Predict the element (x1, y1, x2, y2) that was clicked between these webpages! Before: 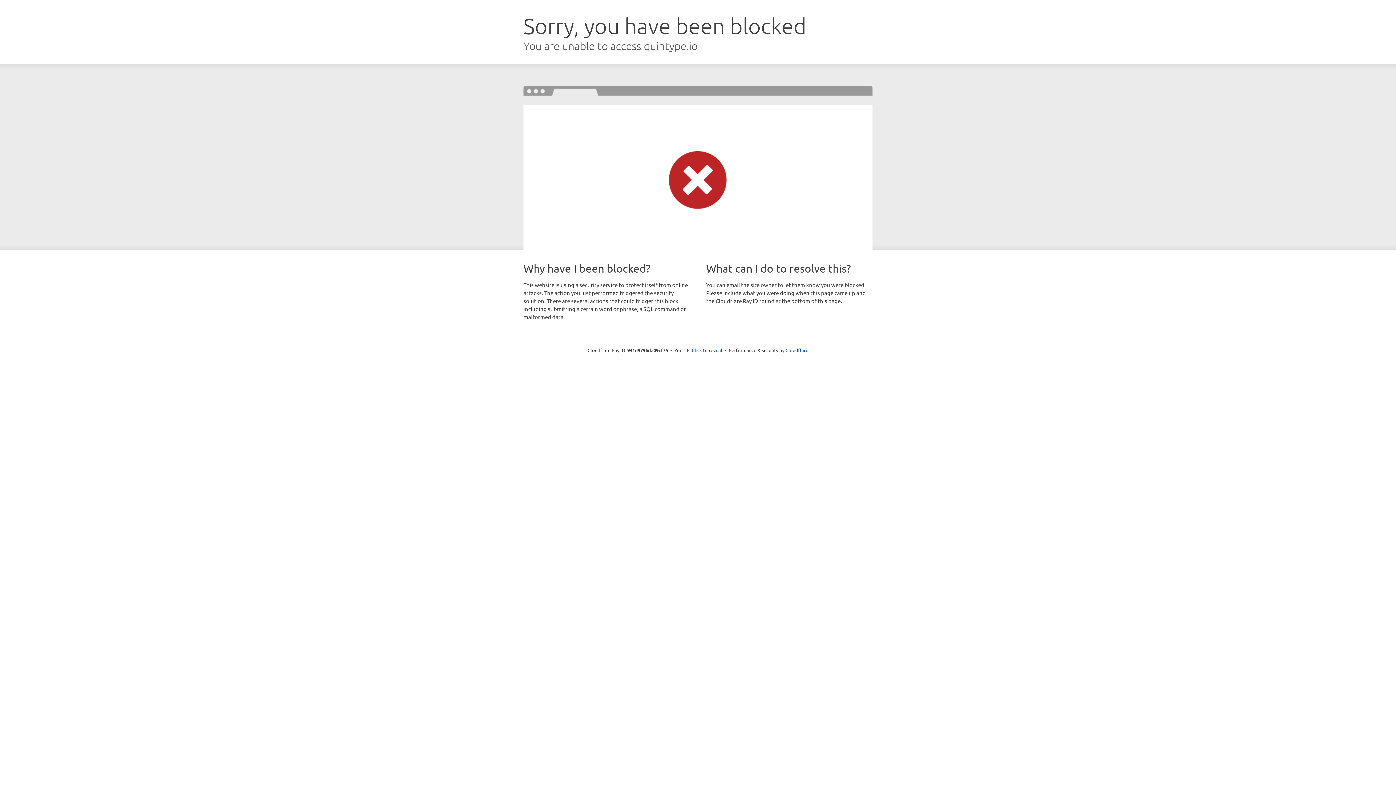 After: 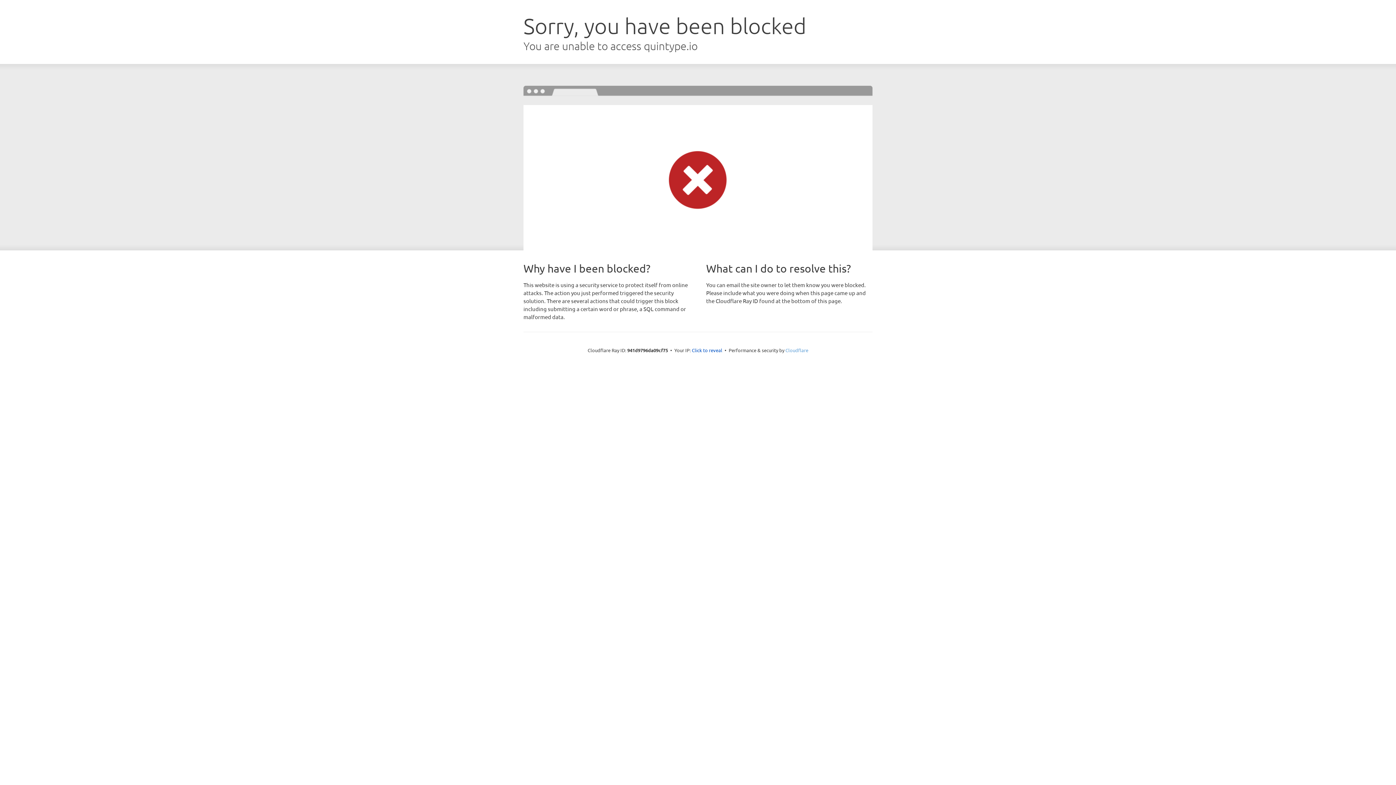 Action: label: Cloudflare bbox: (785, 347, 808, 353)